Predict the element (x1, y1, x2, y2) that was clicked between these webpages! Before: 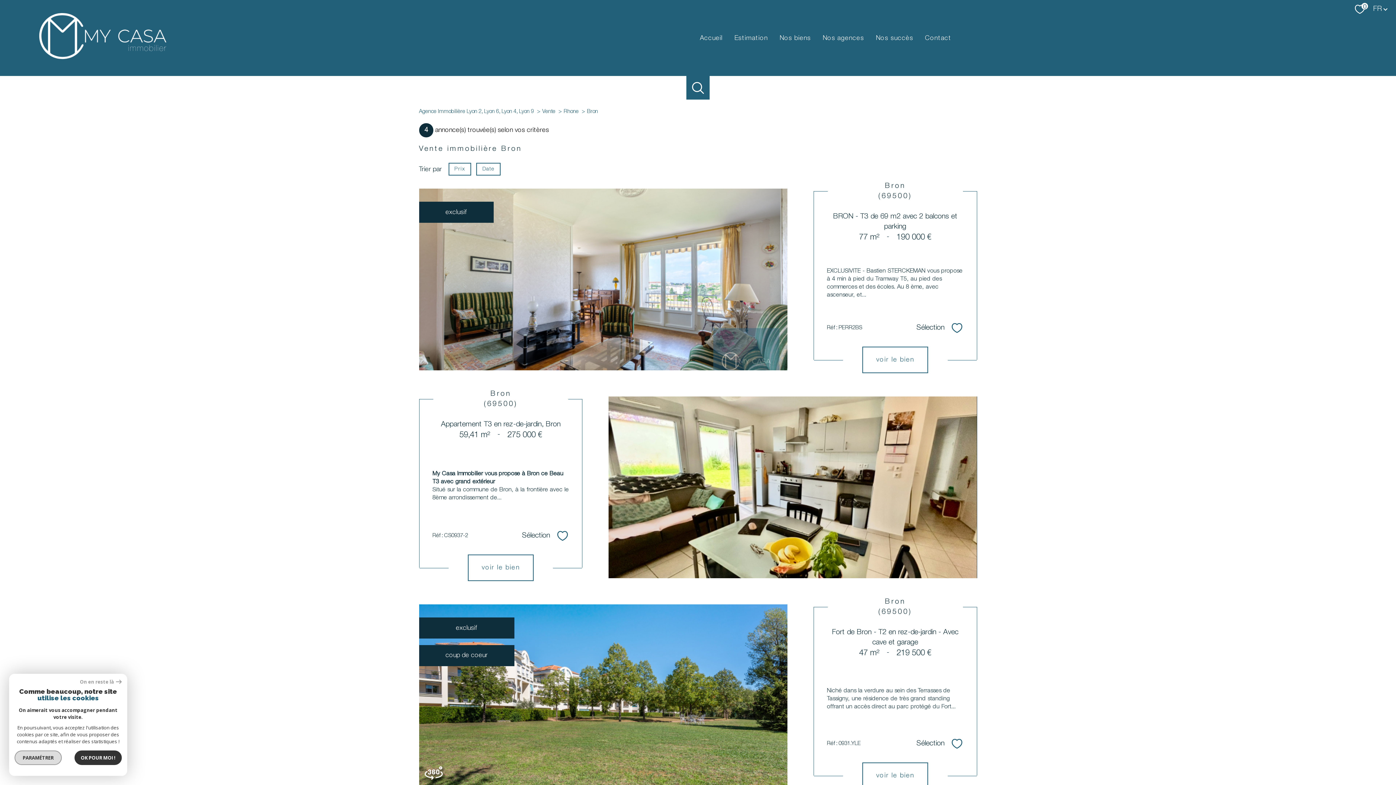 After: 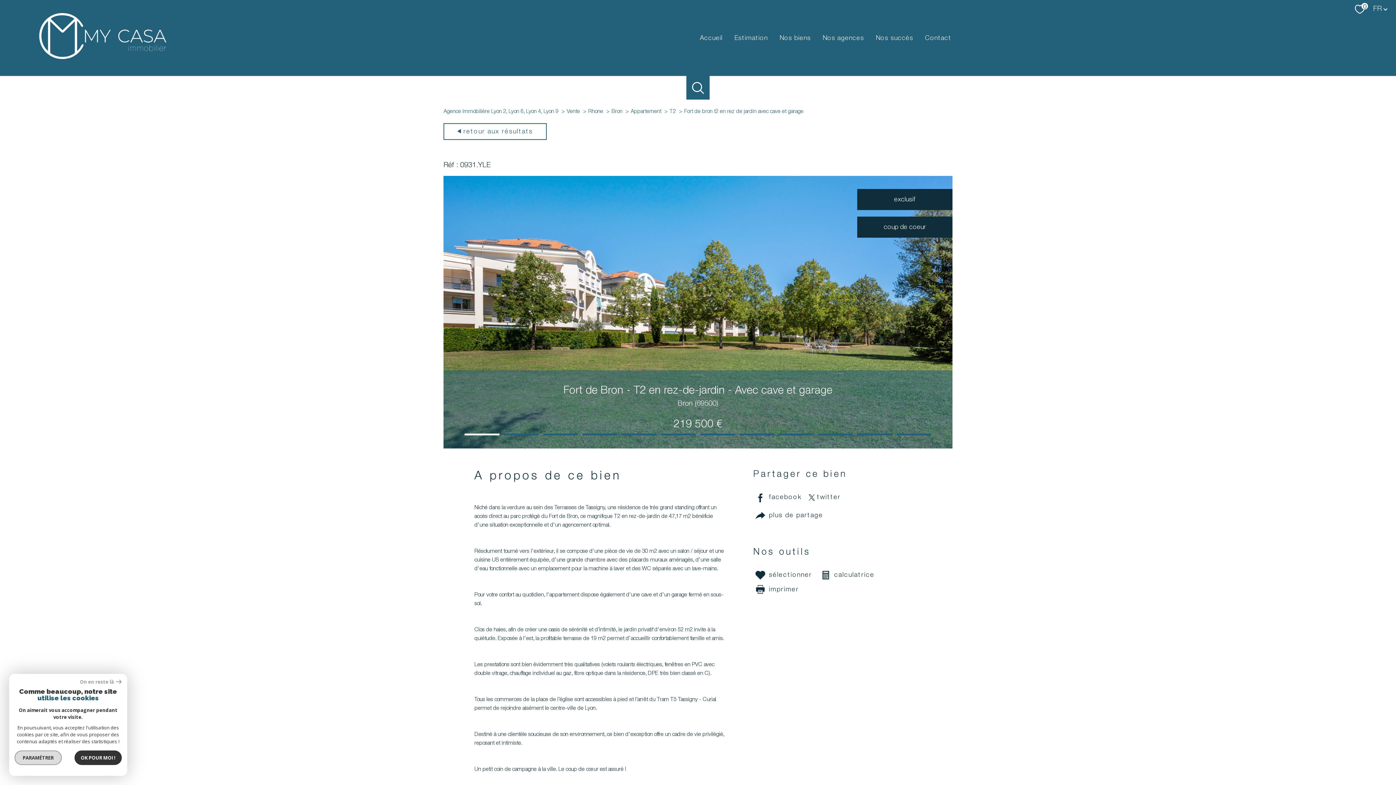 Action: bbox: (827, 687, 963, 711) label: Niché dans la verdure au sein des Terrasses de Tassigny, une résidence de très grand standing offrant un accès direct au parc protégé du Fort...